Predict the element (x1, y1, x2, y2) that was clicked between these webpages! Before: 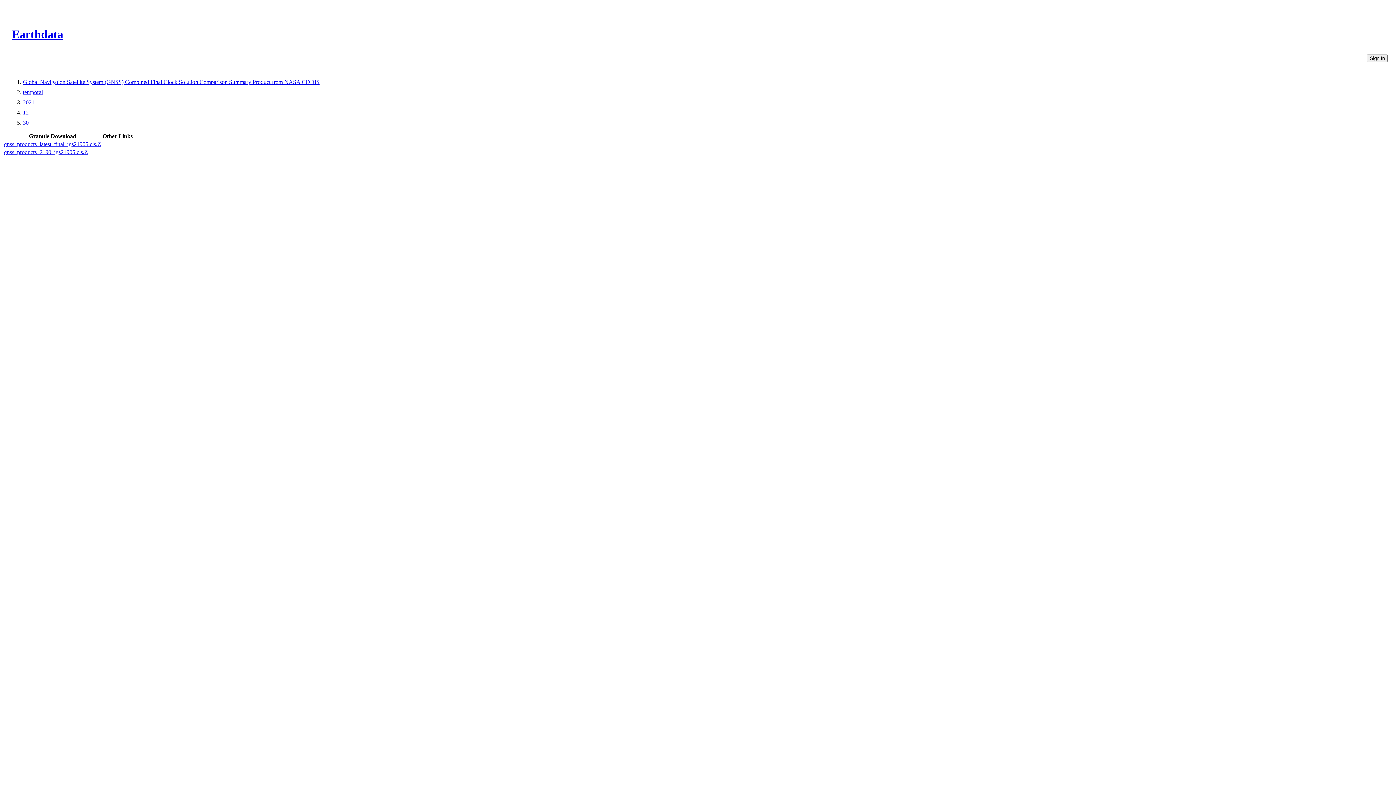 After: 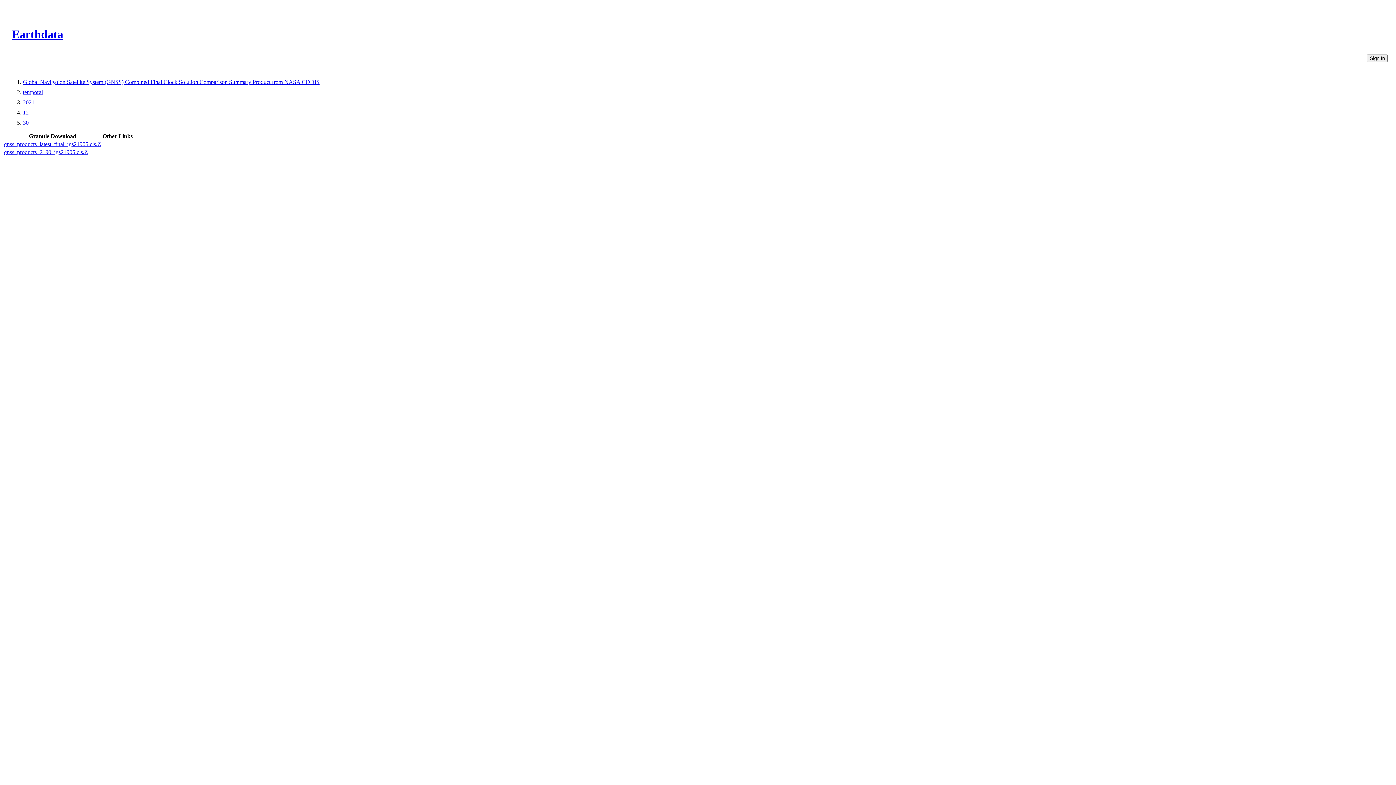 Action: label: 30 bbox: (22, 119, 28, 125)